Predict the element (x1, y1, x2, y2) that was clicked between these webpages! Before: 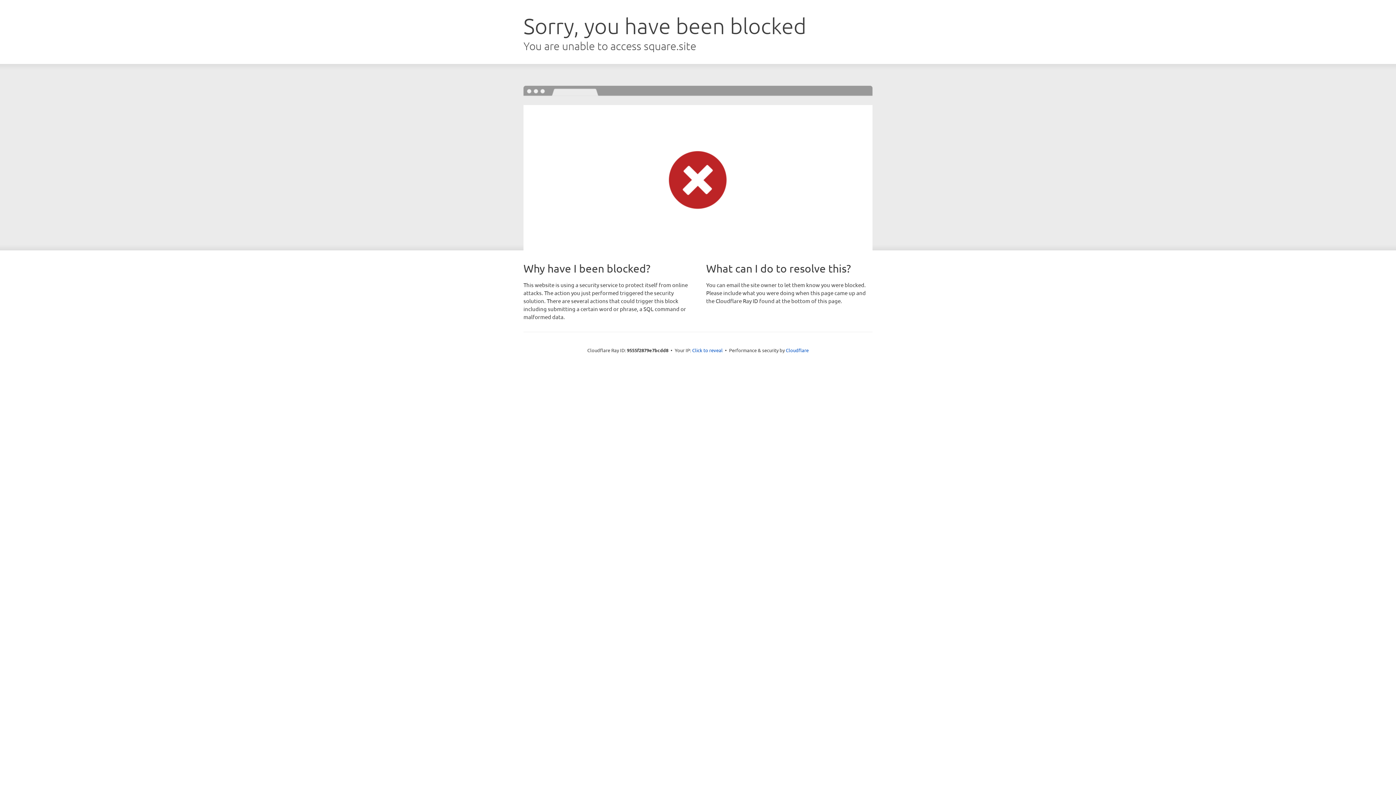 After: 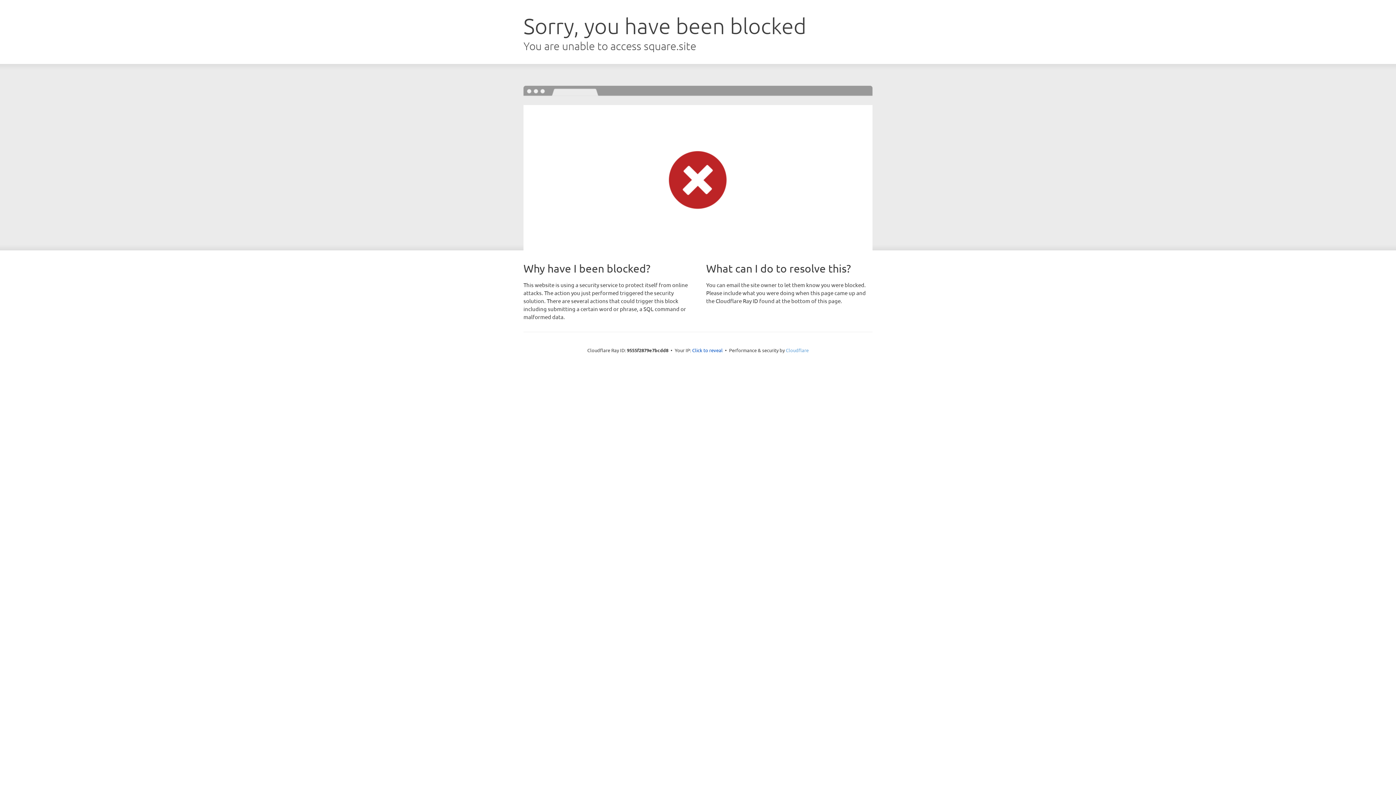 Action: bbox: (786, 347, 808, 353) label: Cloudflare